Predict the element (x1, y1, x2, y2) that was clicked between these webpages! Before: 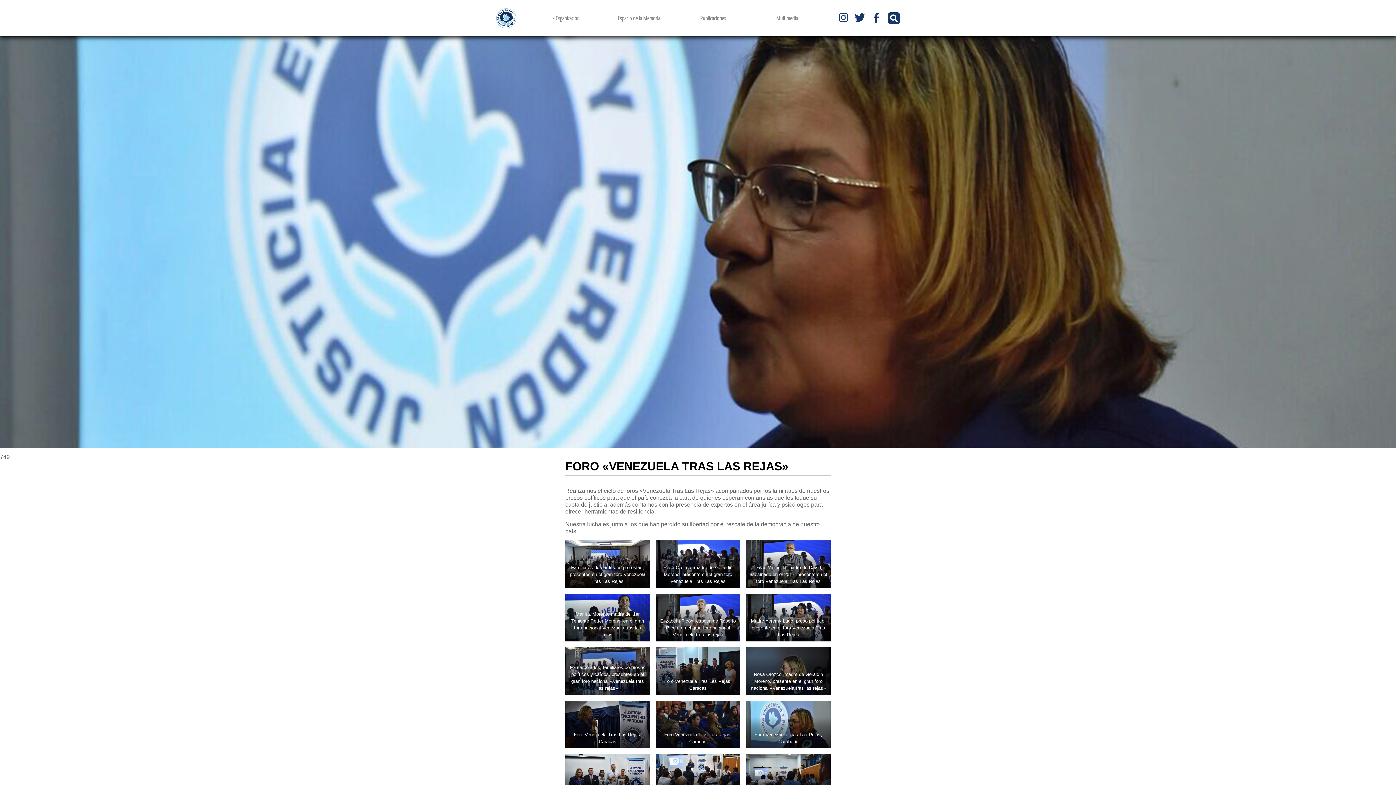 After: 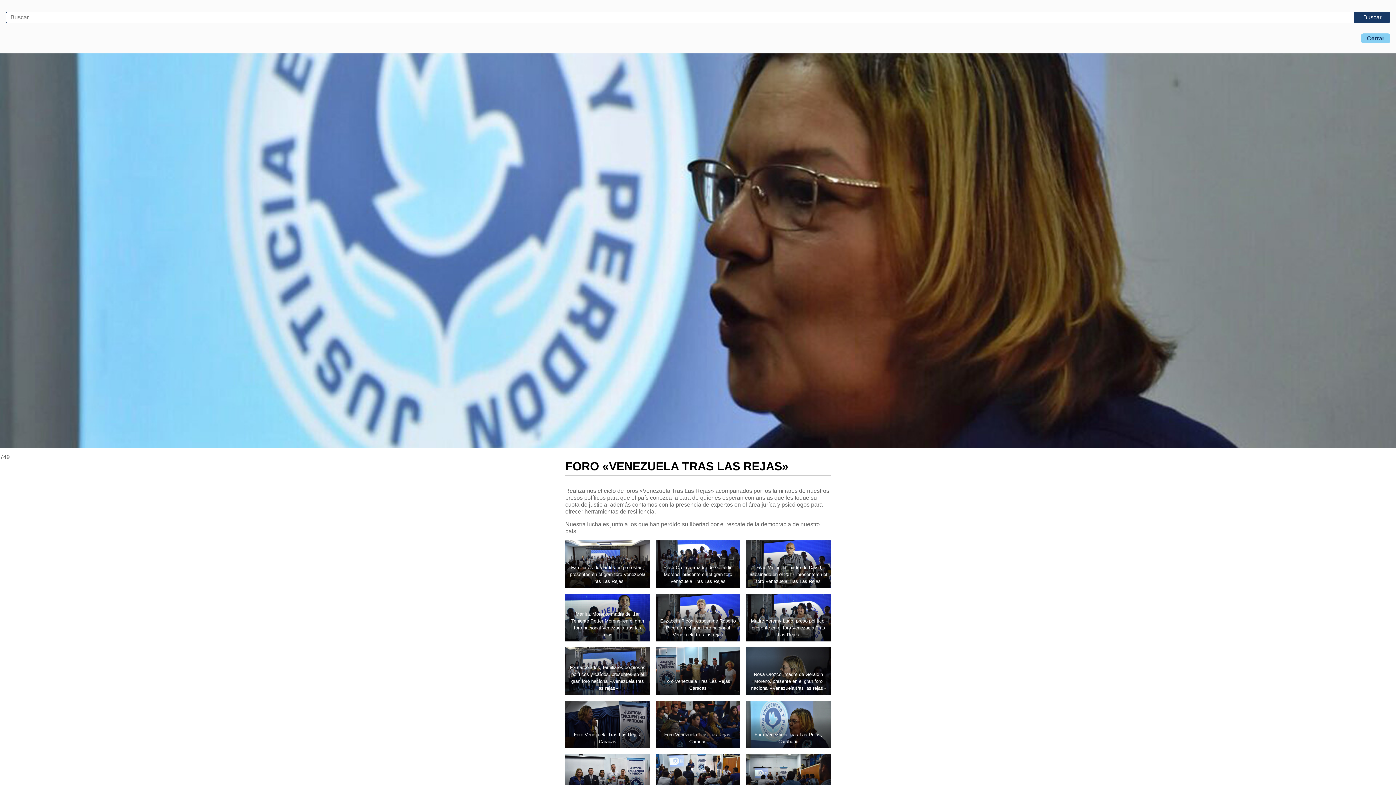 Action: bbox: (888, 12, 900, 24)